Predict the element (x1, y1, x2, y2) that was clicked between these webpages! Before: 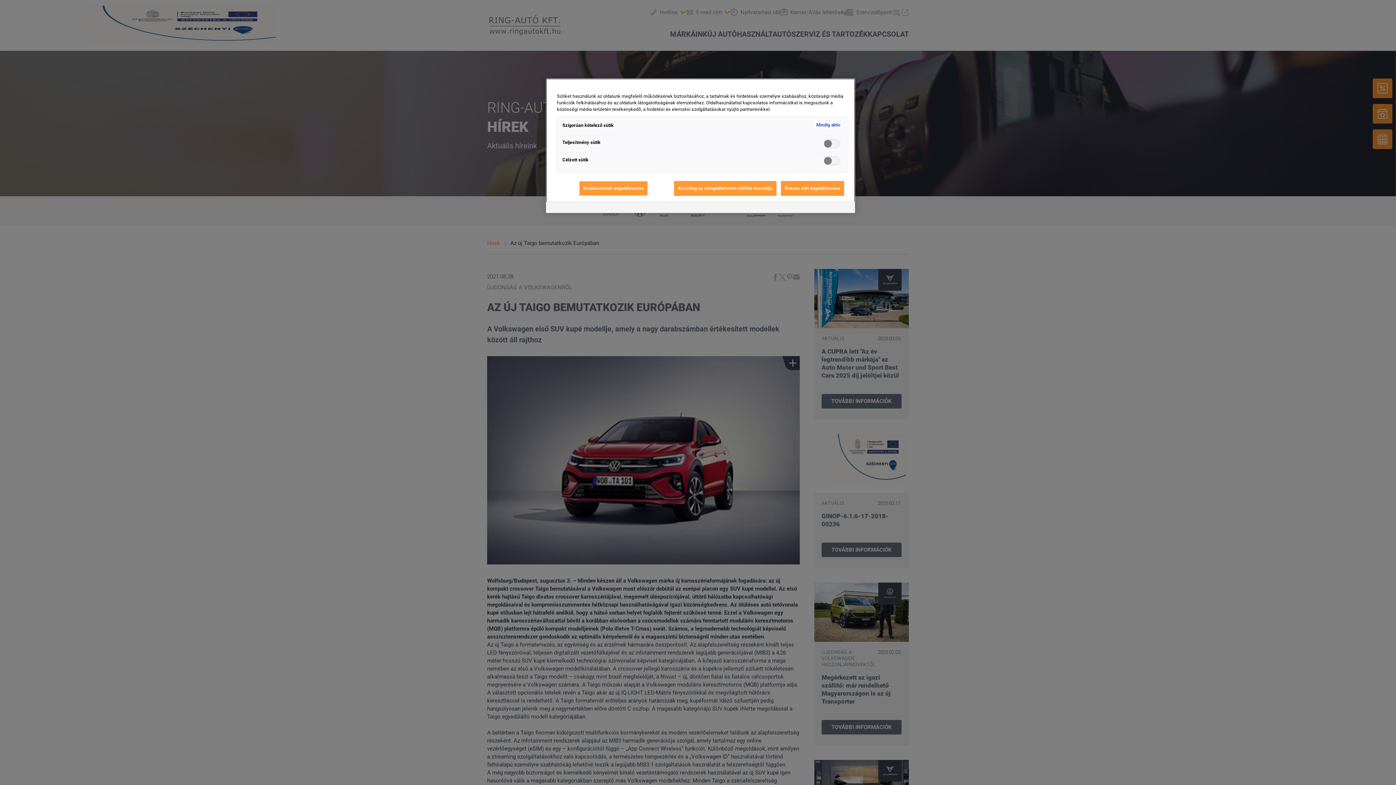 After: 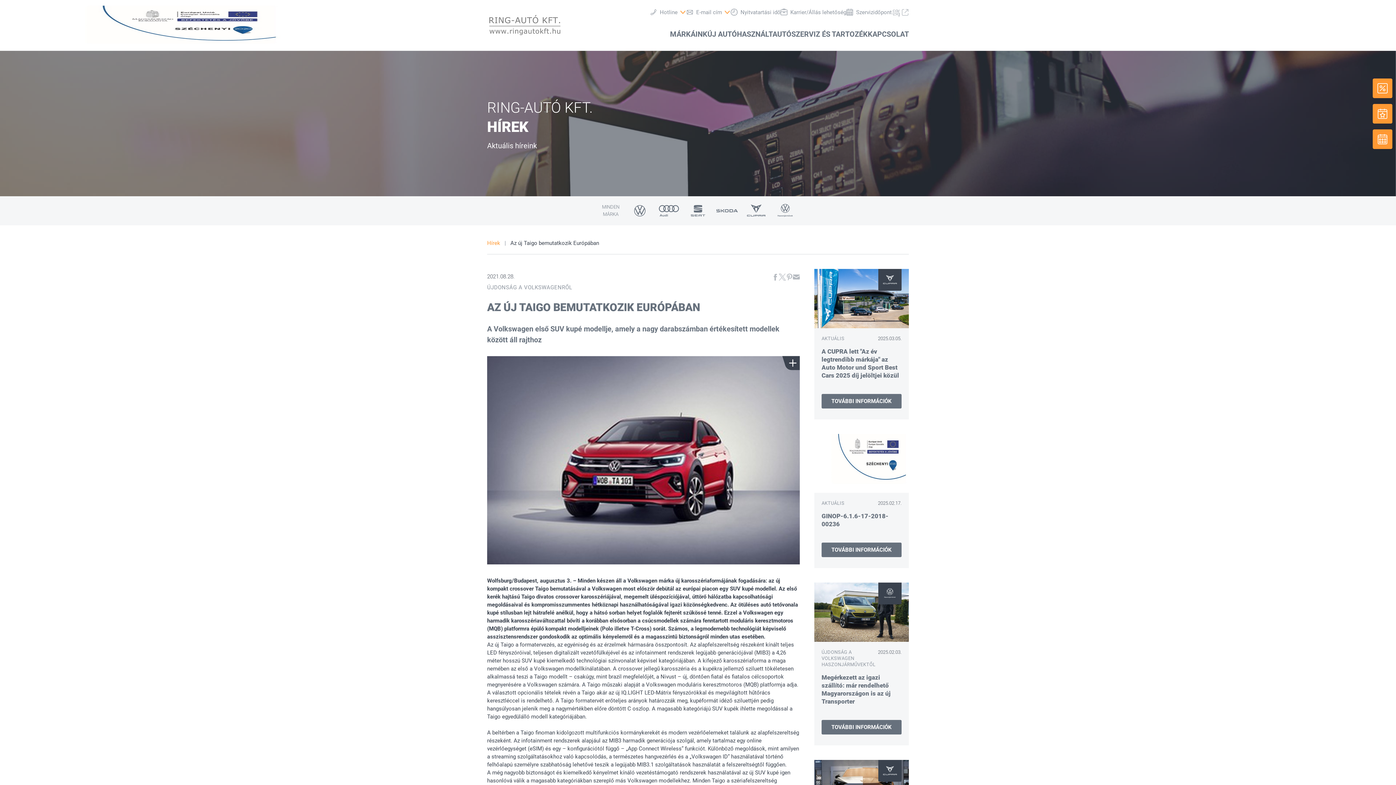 Action: label: Kizárólag az elengedhetetlen sütiket használja bbox: (674, 181, 776, 196)